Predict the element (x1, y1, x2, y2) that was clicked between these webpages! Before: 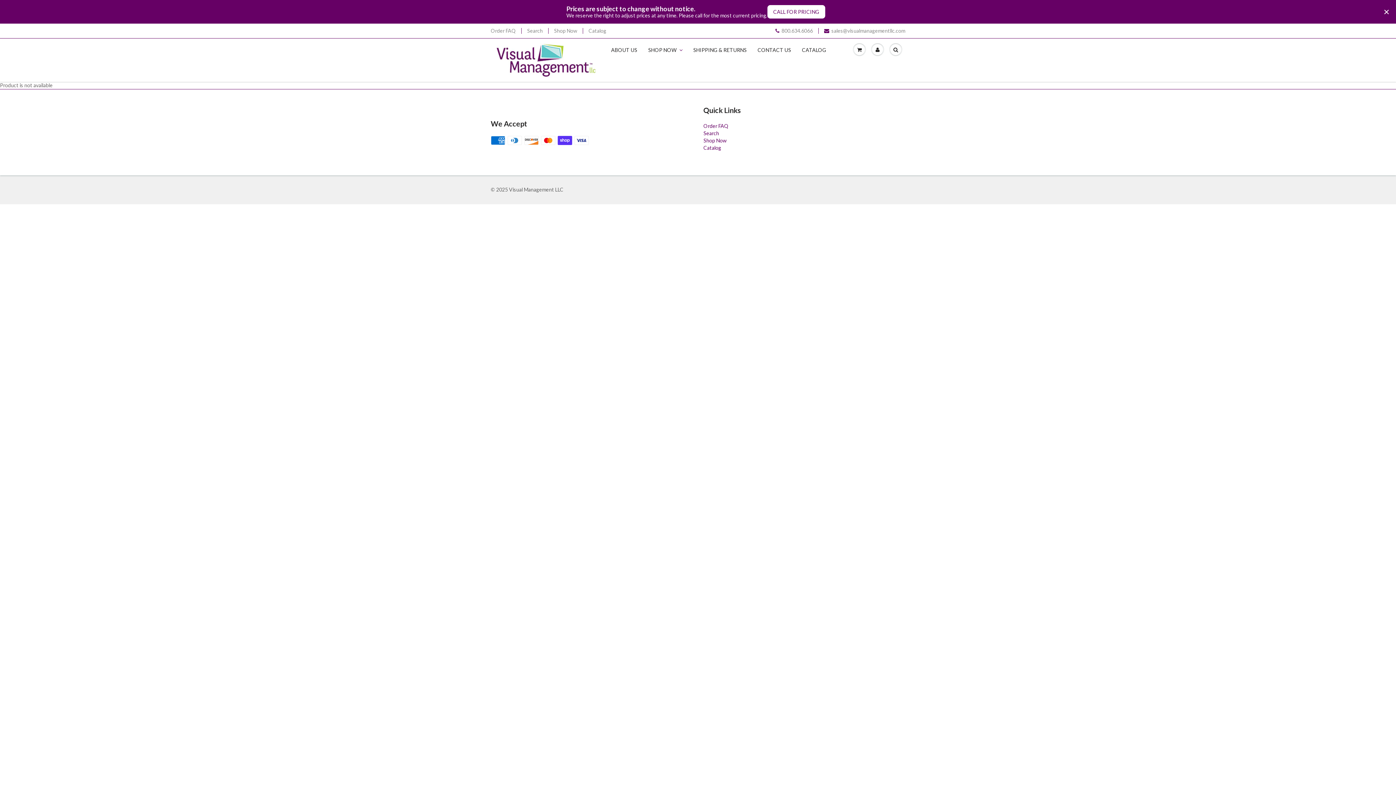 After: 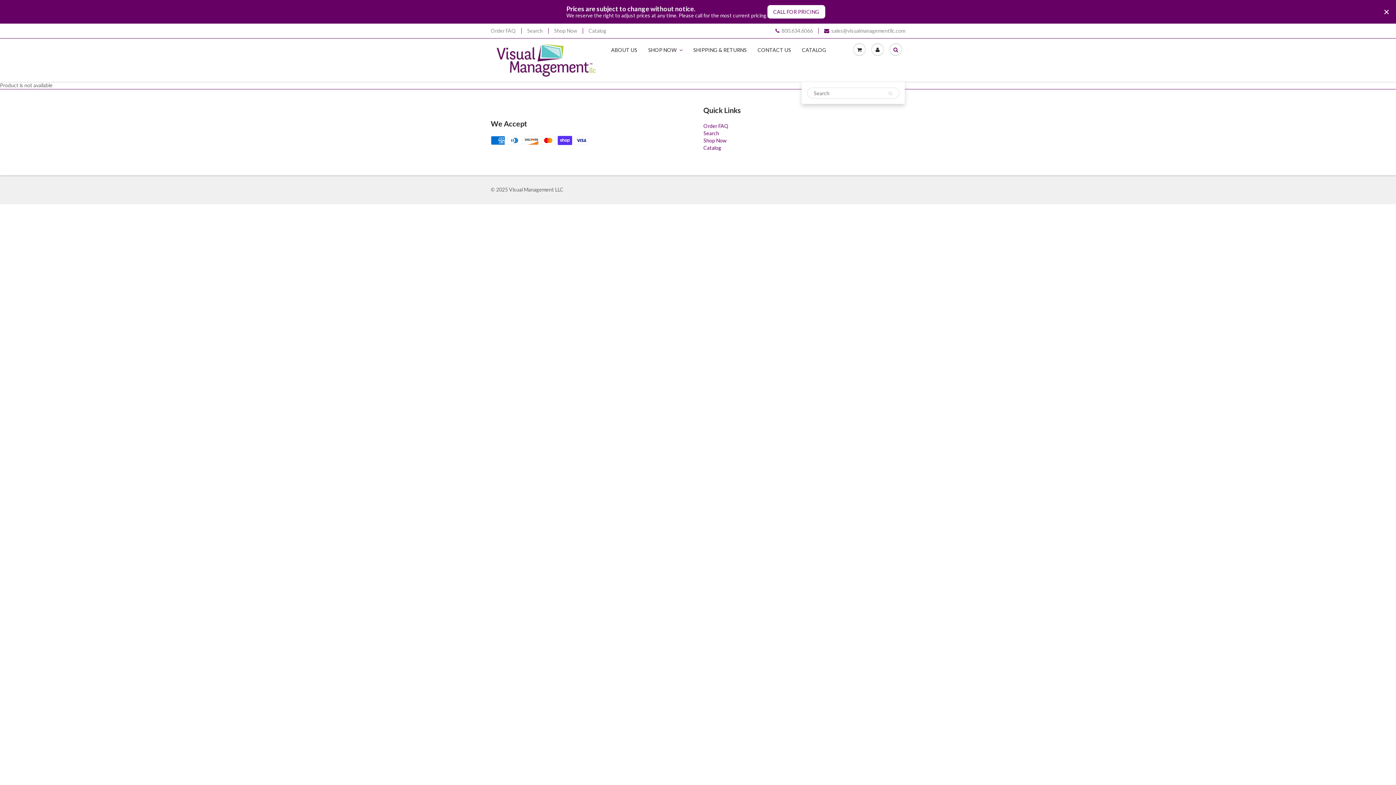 Action: bbox: (886, 38, 905, 60)